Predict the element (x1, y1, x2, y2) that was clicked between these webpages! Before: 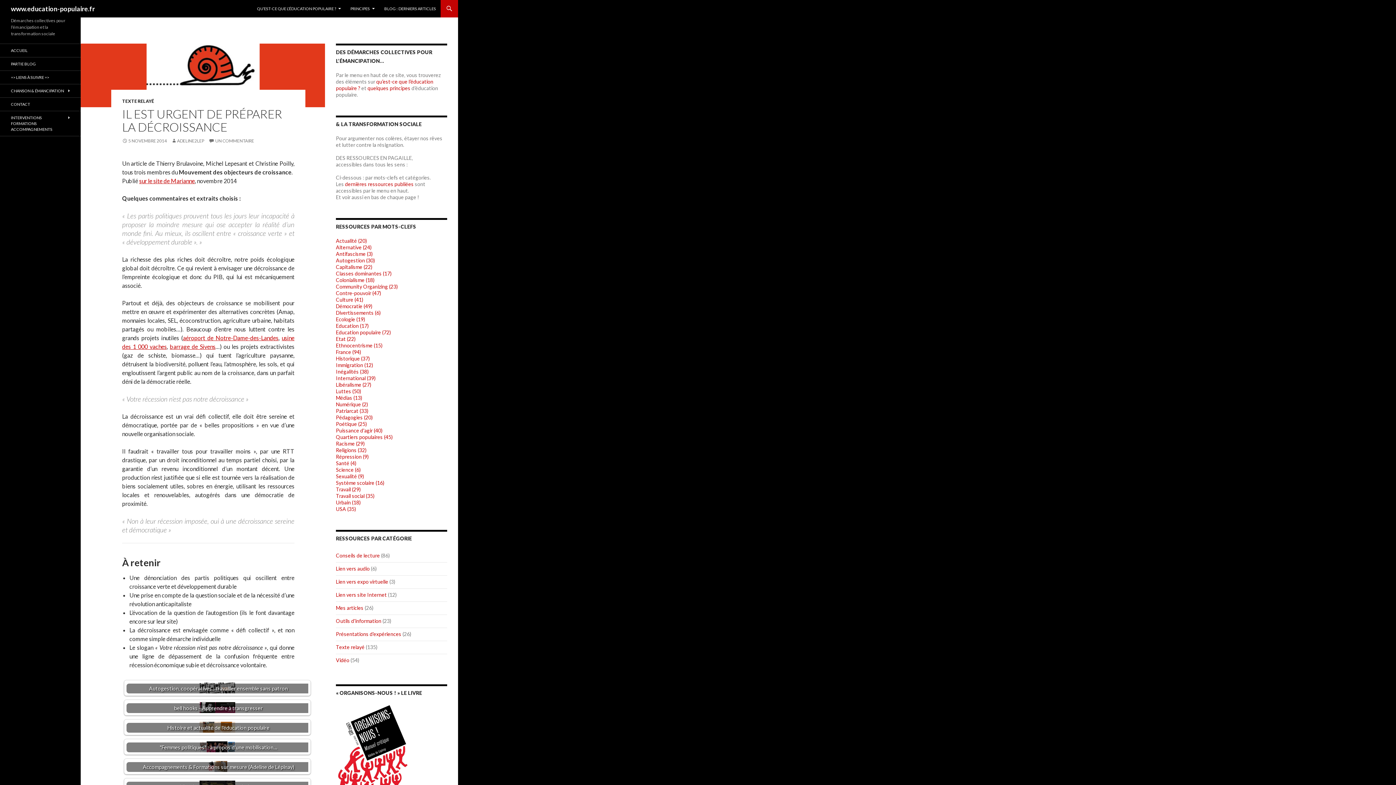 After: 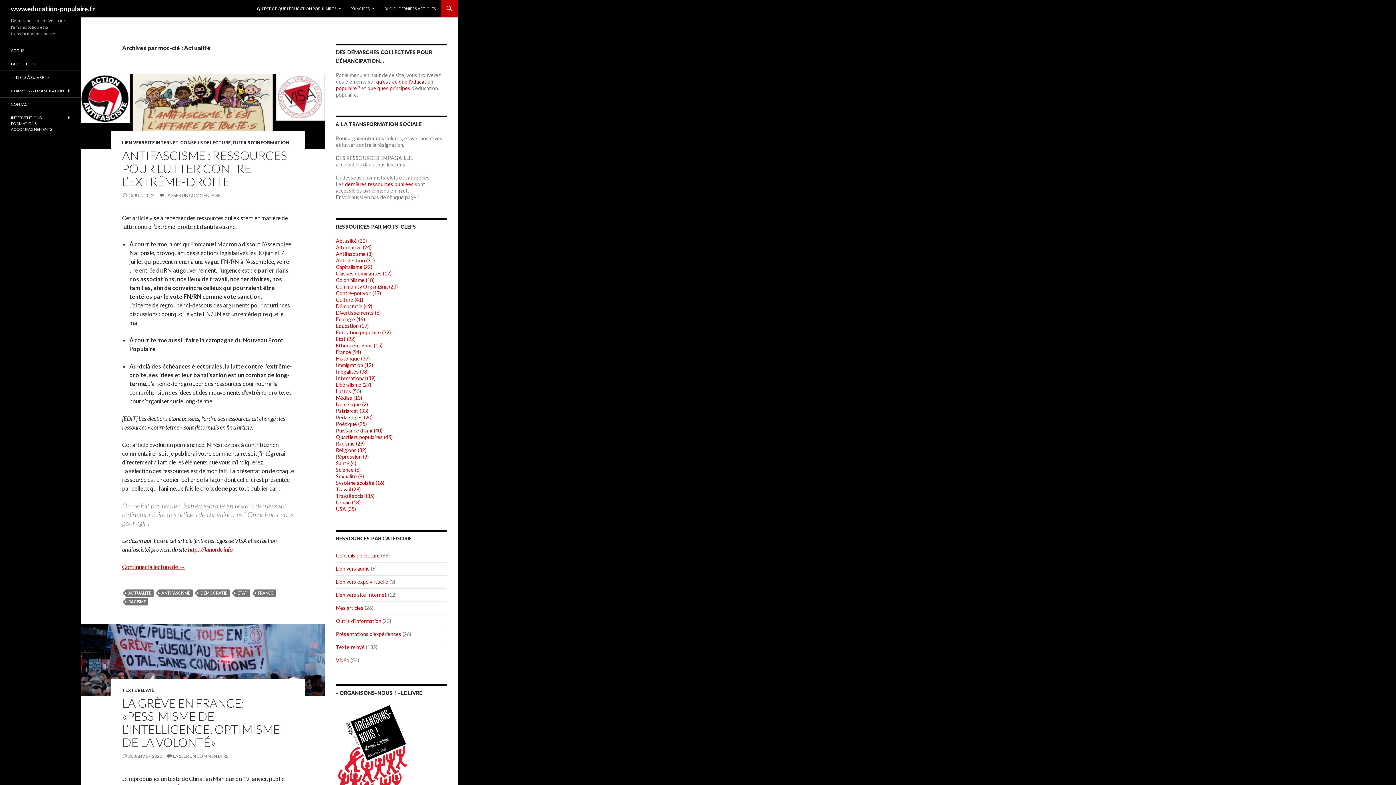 Action: bbox: (336, 237, 366, 244) label: Actualité (20)